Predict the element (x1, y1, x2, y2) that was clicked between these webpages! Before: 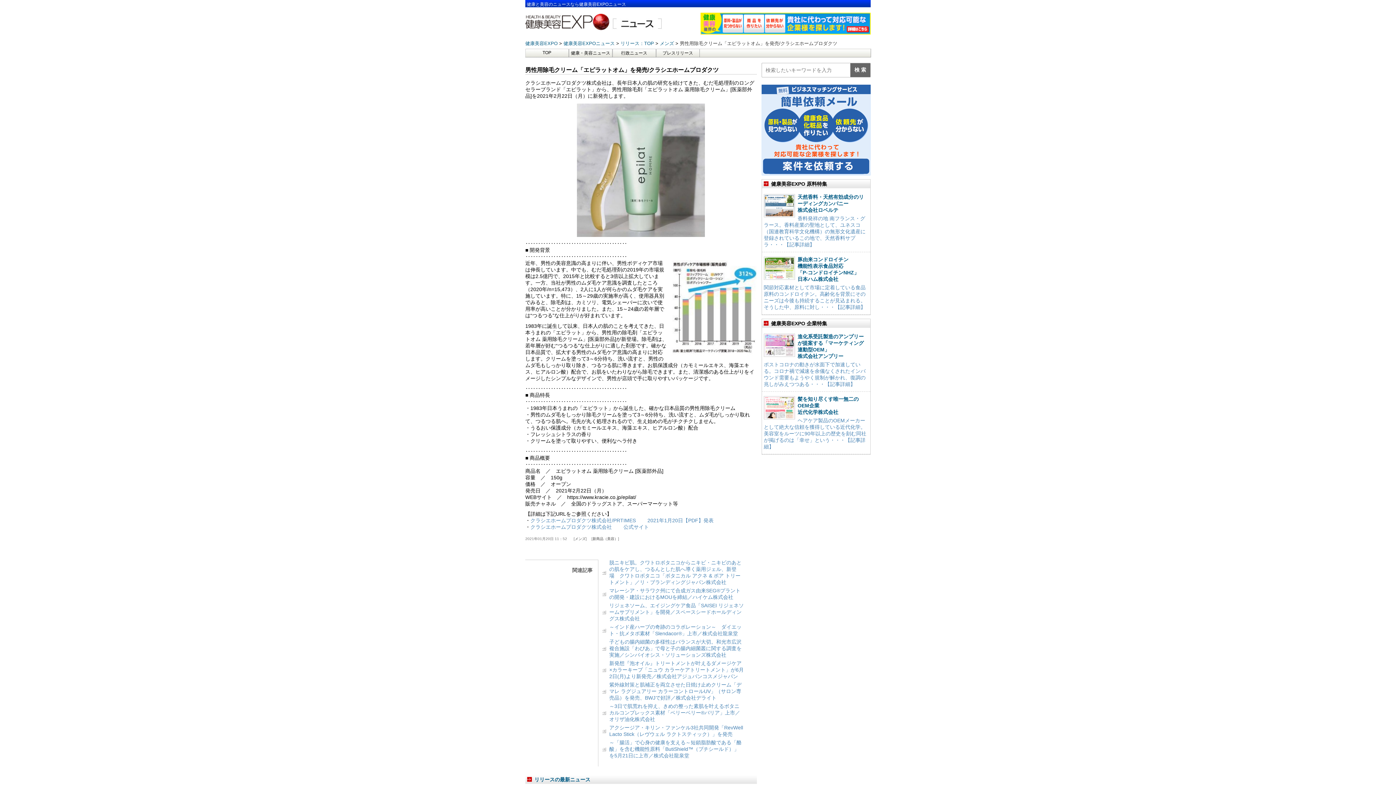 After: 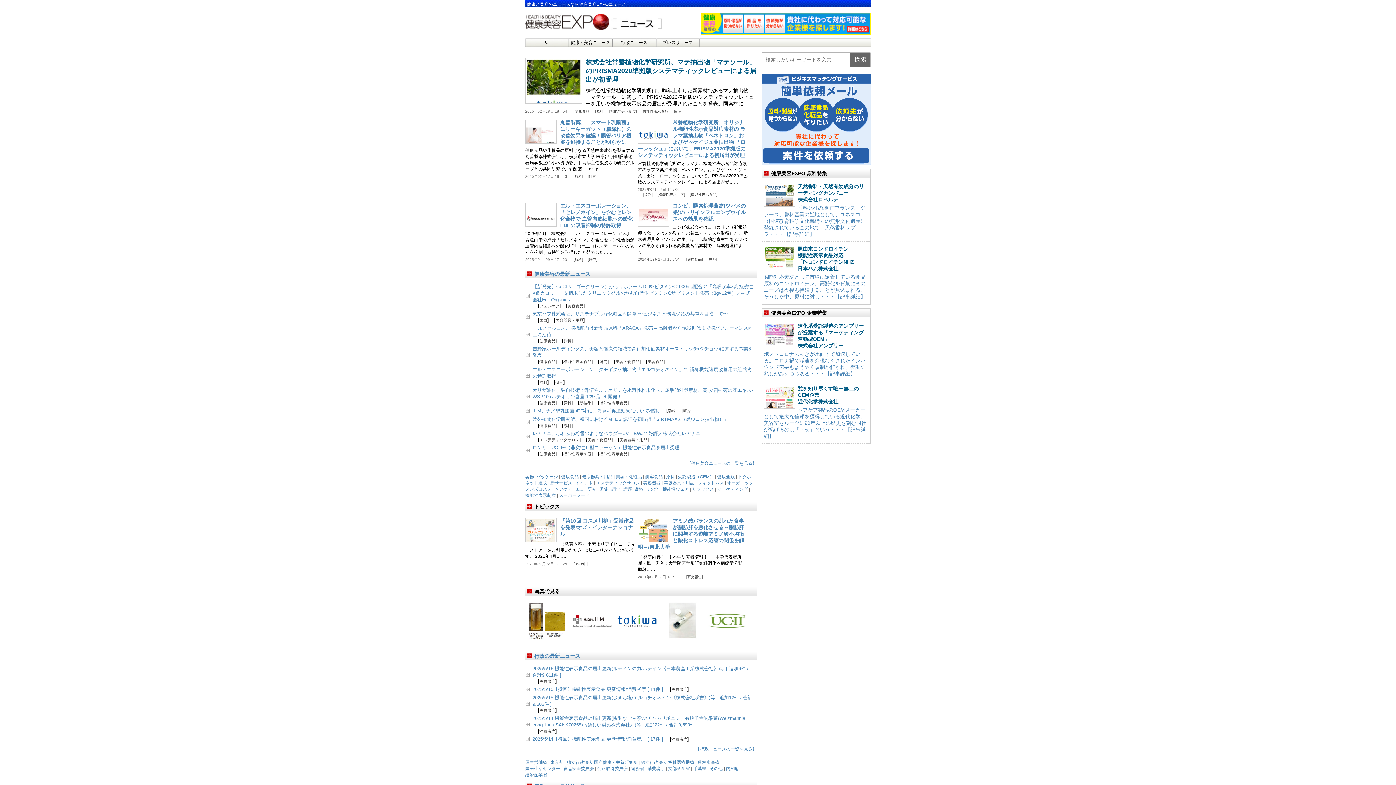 Action: label: 健康・美容ニュース bbox: (568, 48, 612, 57)